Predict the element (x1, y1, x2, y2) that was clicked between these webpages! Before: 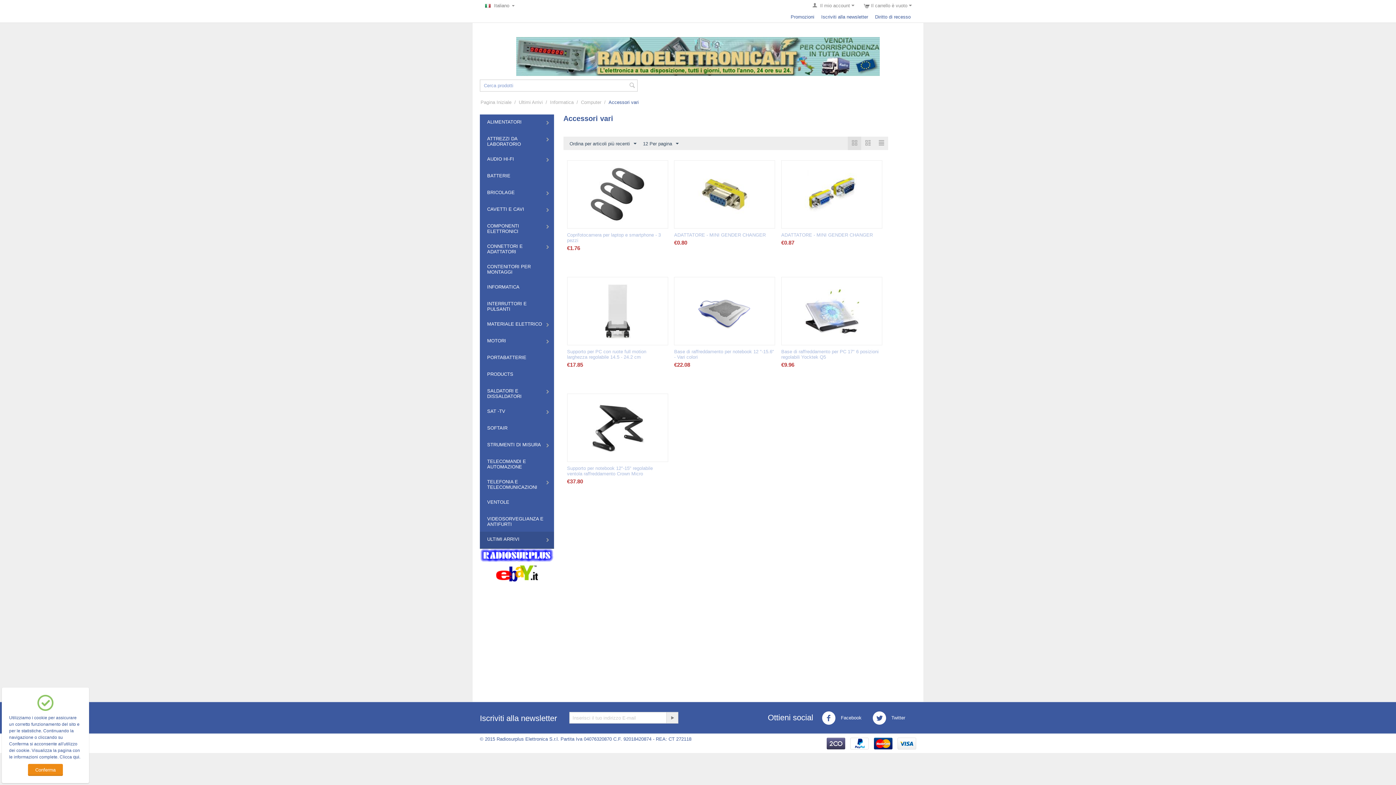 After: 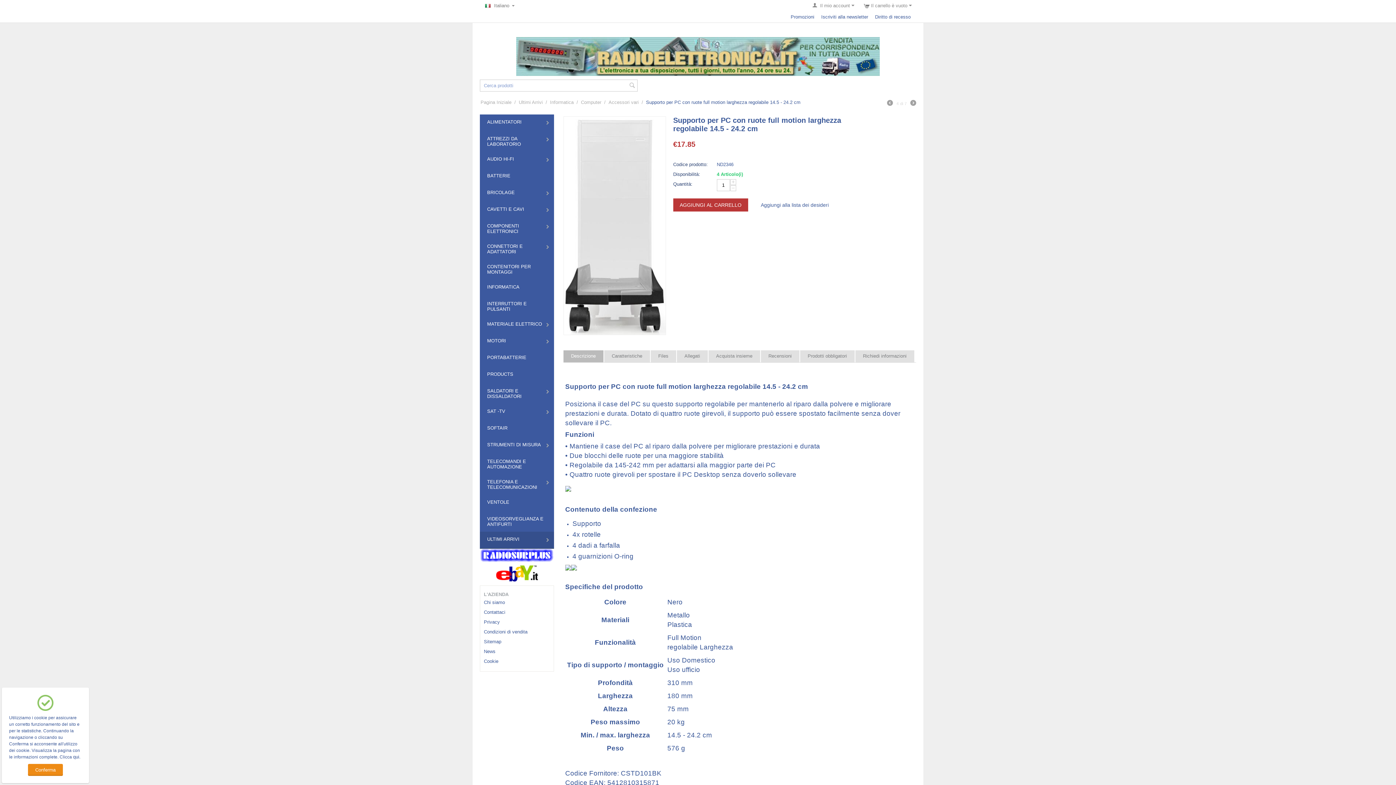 Action: bbox: (567, 349, 668, 360) label: Supporto per PC con ruote full motion larghezza regolabile 14.5 - 24.2 cm